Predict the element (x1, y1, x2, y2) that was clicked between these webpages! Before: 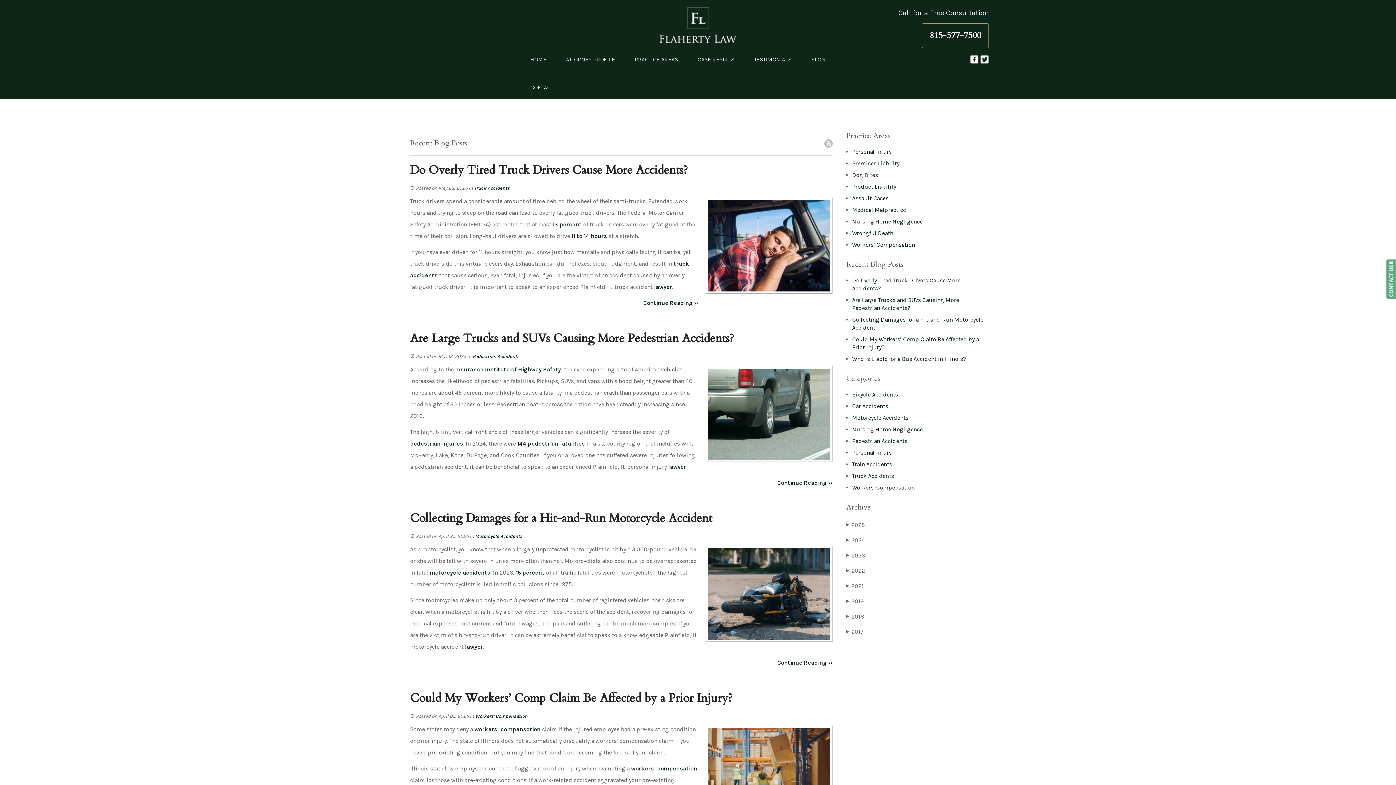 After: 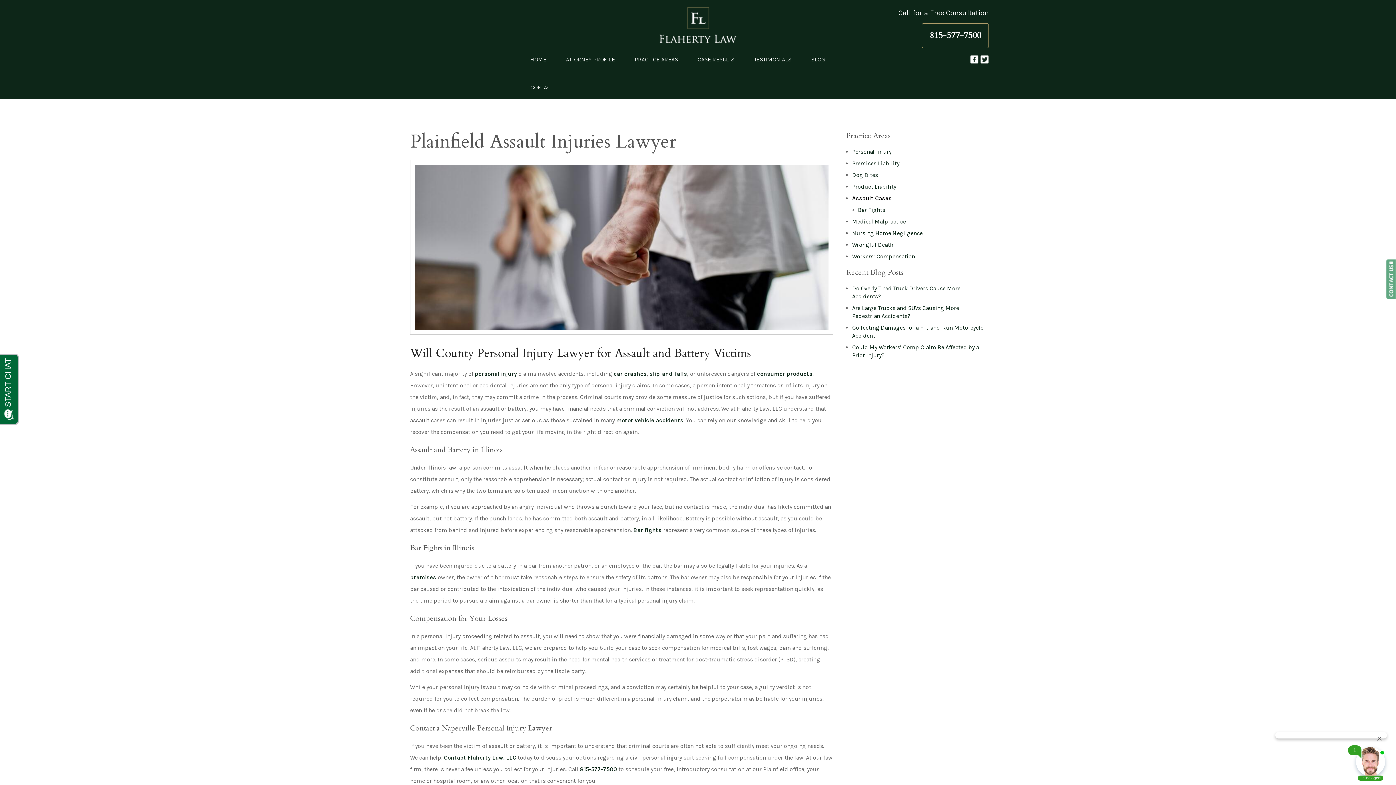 Action: label: Assault Cases bbox: (852, 194, 888, 201)